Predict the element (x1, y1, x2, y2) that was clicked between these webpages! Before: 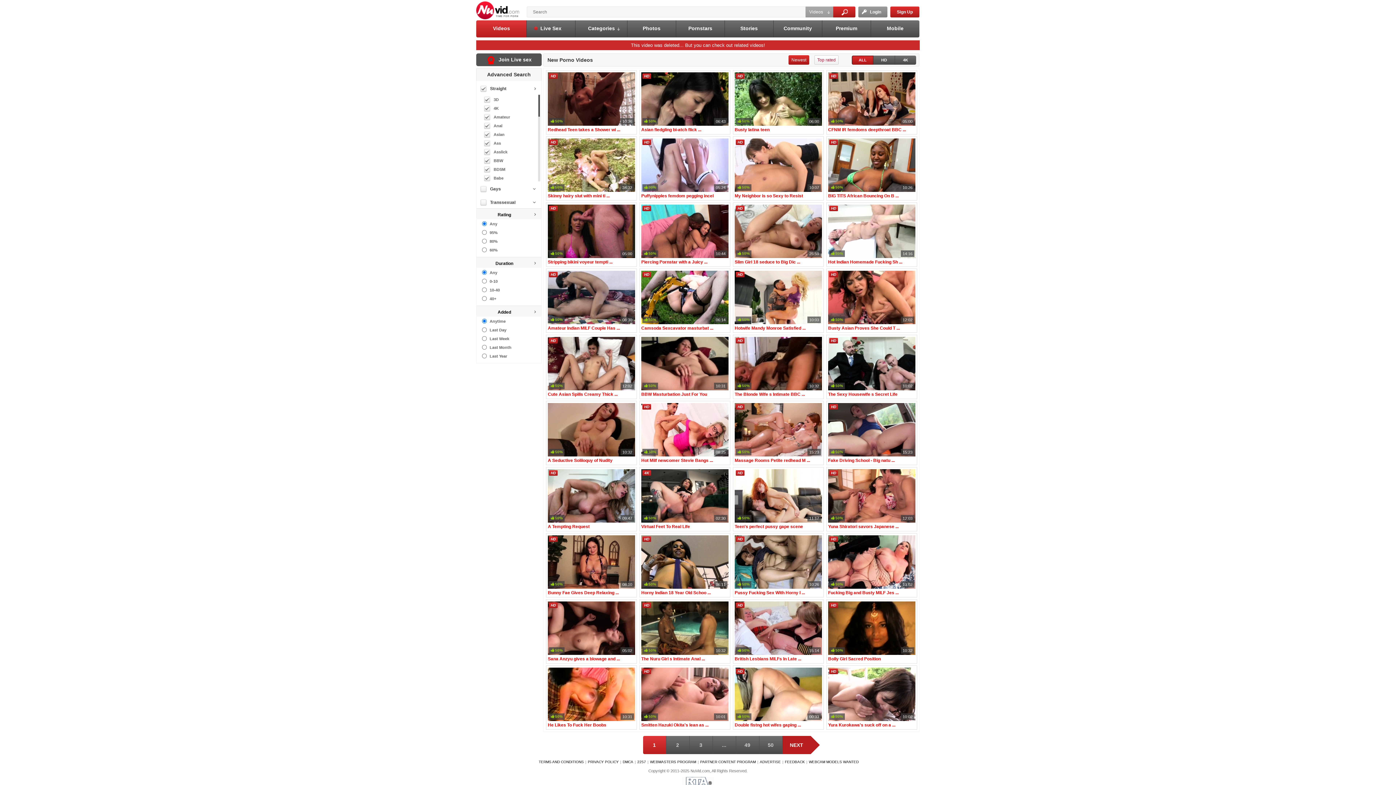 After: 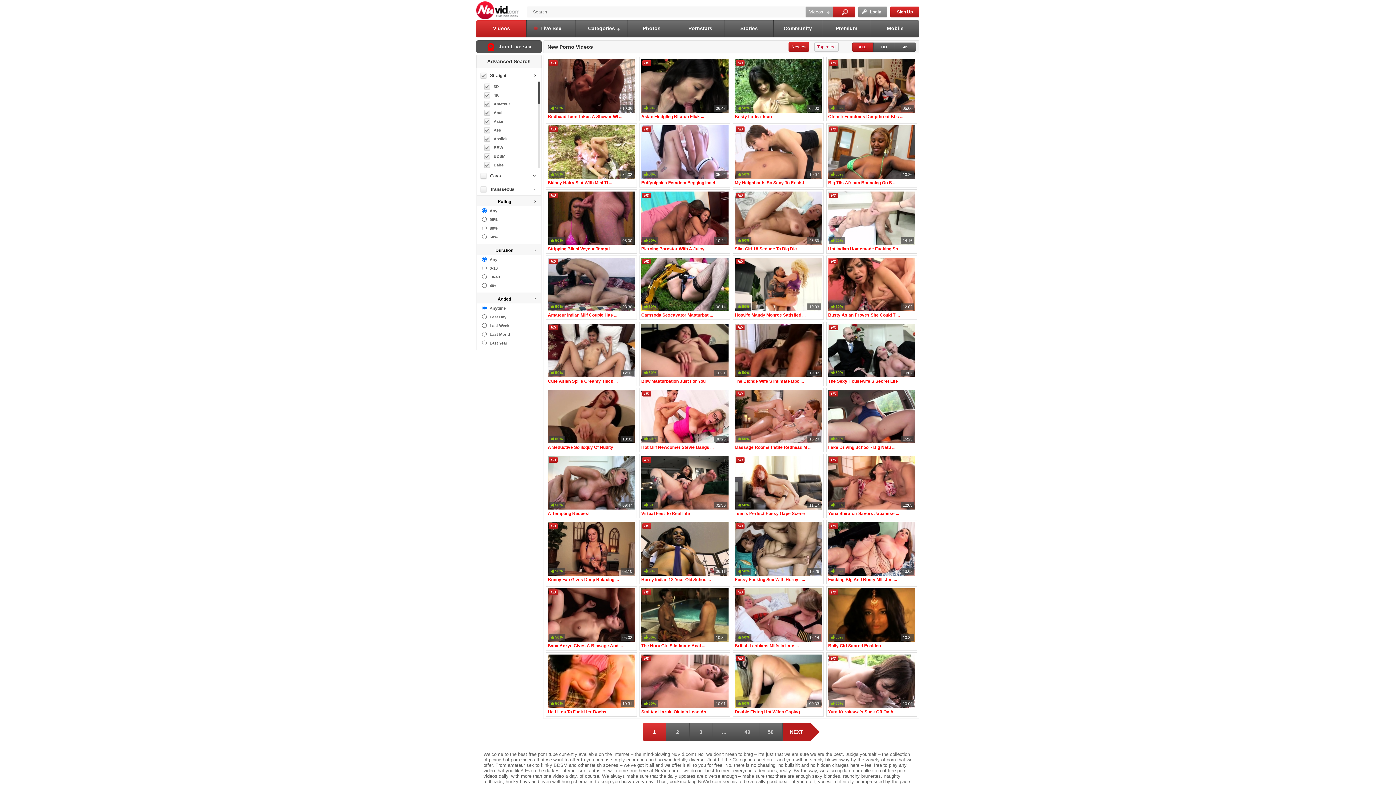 Action: label: Nuvid.com Time for porn bbox: (476, 1, 519, 19)